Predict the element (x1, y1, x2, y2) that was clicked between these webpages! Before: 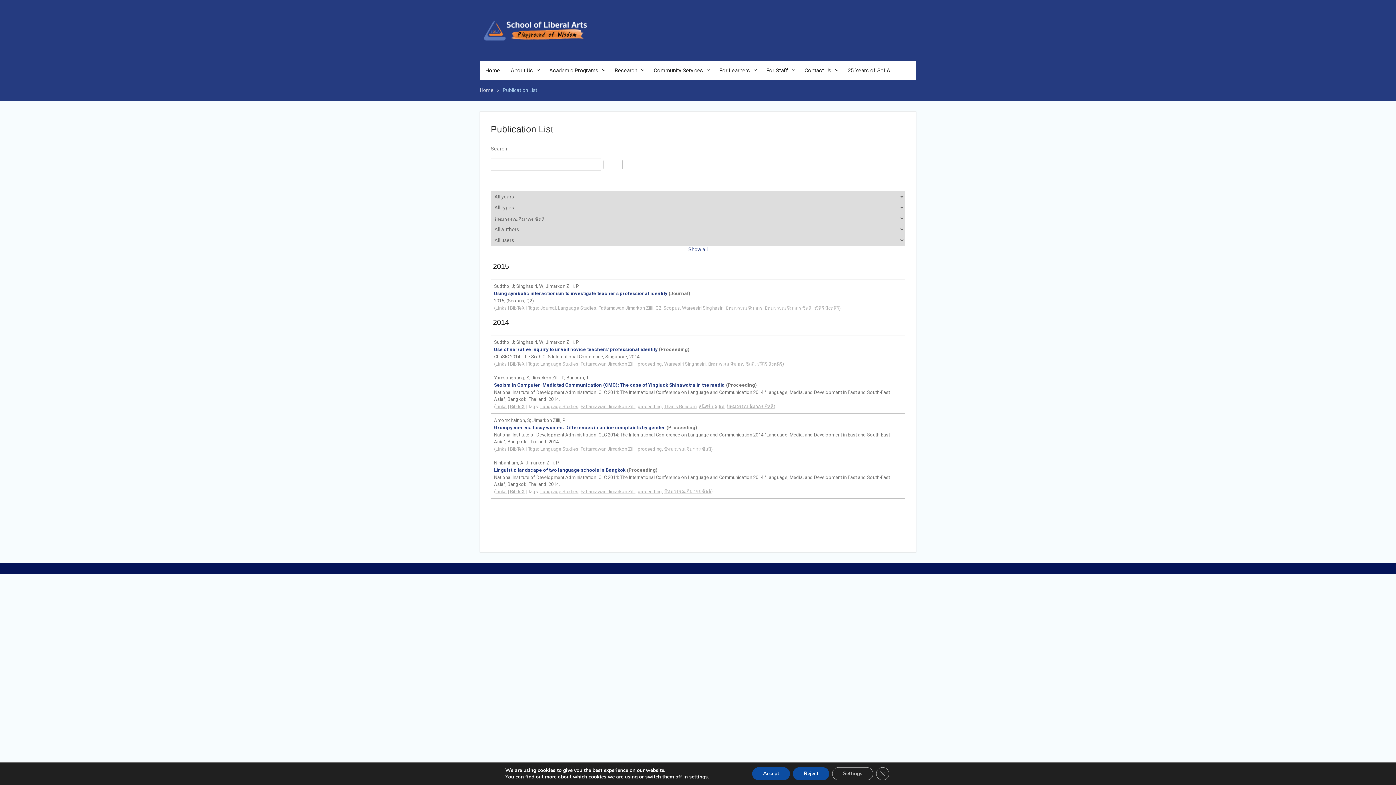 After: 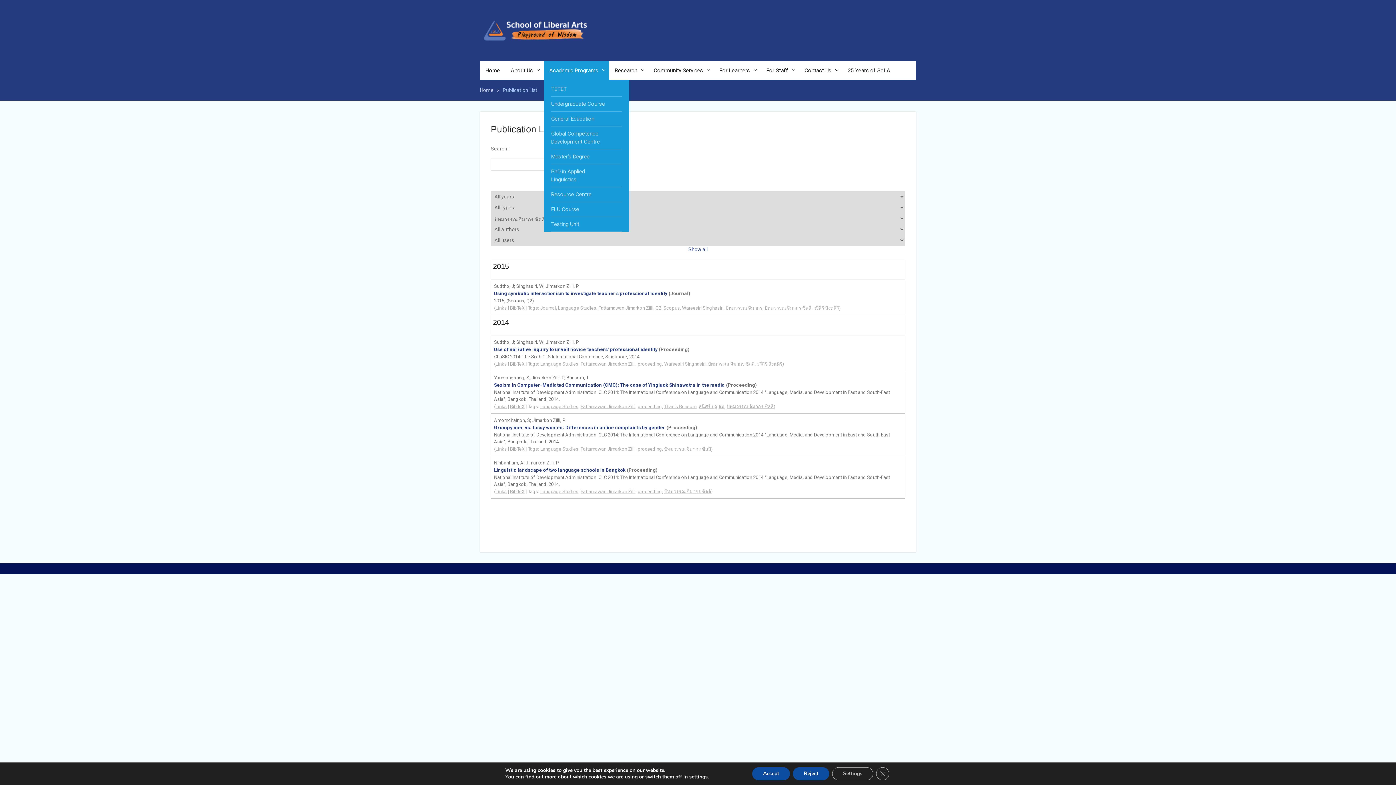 Action: bbox: (544, 61, 609, 80) label: Academic Programs